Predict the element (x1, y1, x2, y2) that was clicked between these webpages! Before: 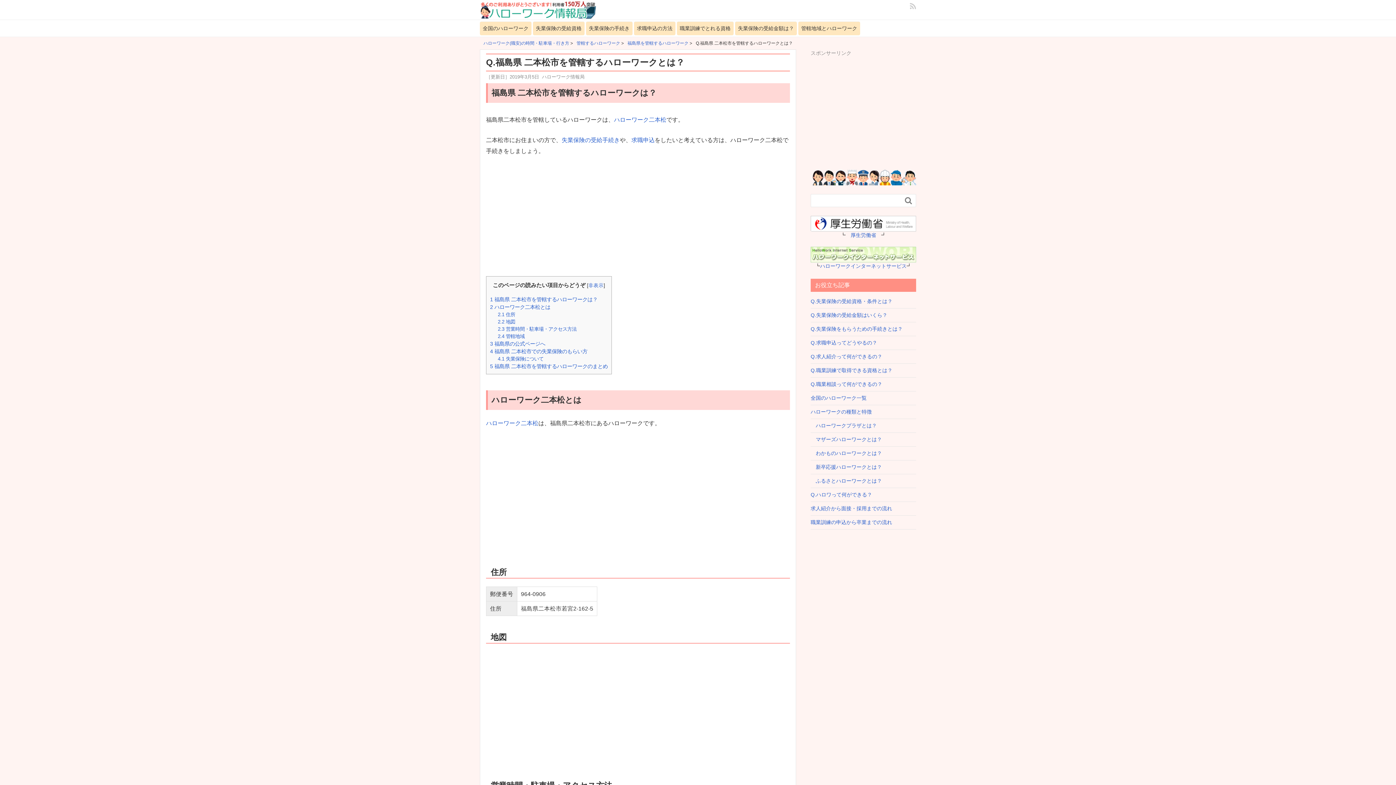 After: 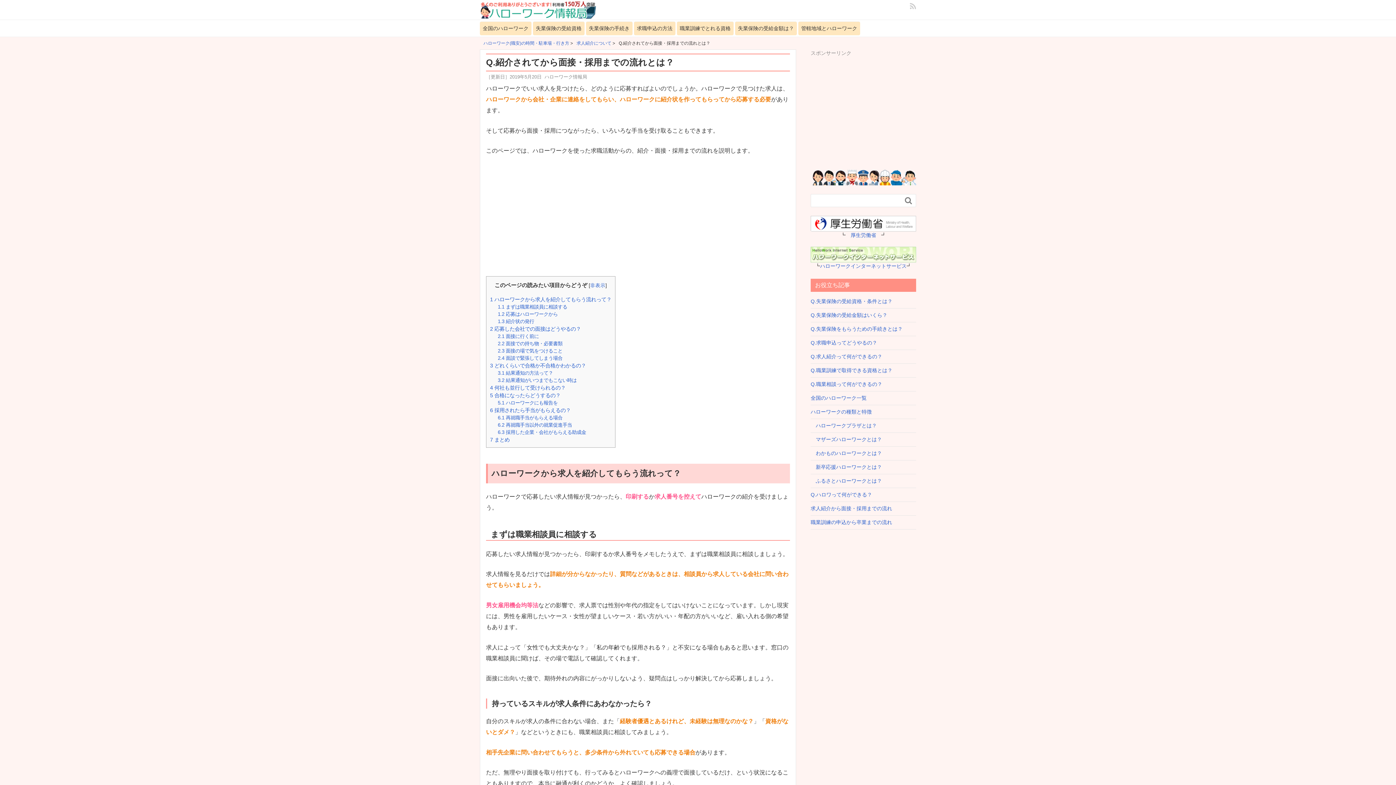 Action: label: 求人紹介から面接・採用までの流れ bbox: (810, 505, 892, 511)